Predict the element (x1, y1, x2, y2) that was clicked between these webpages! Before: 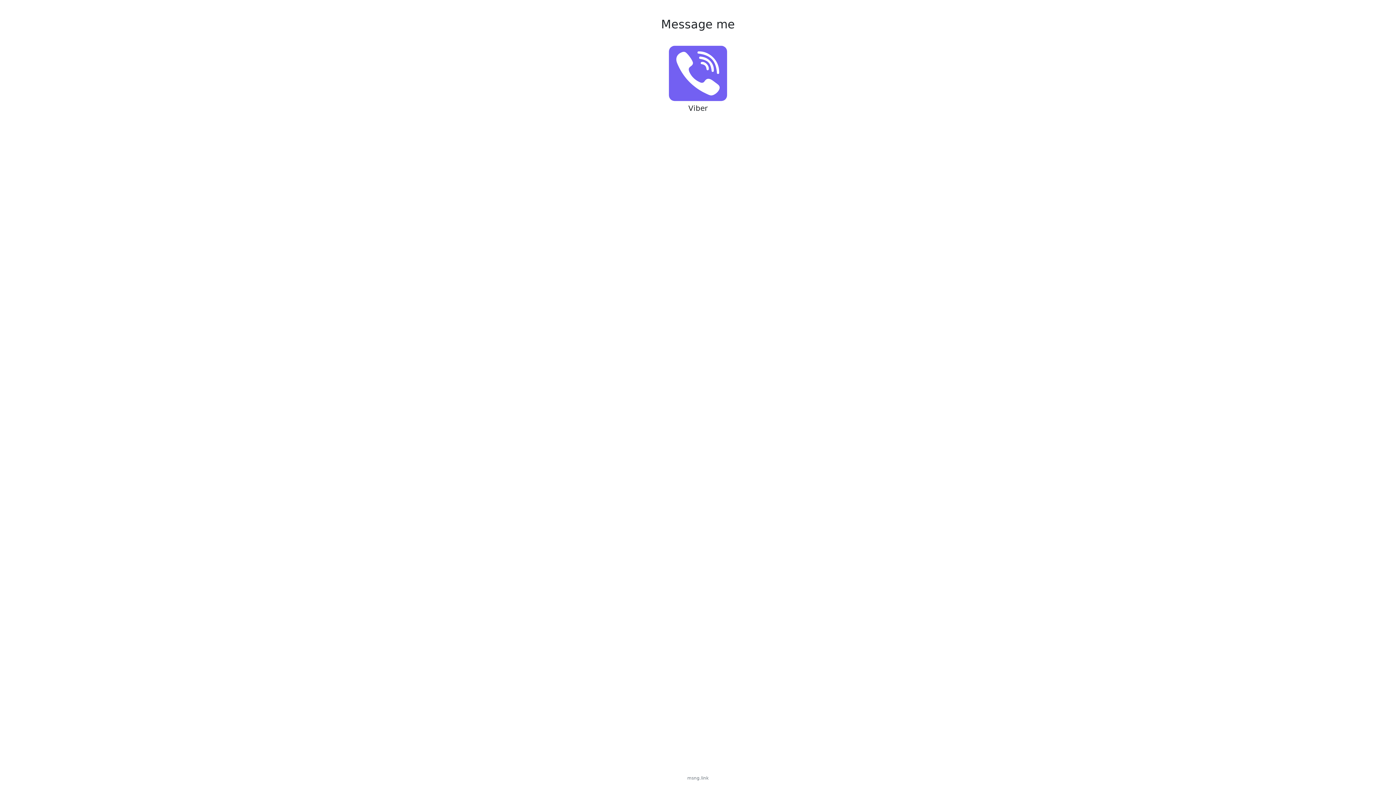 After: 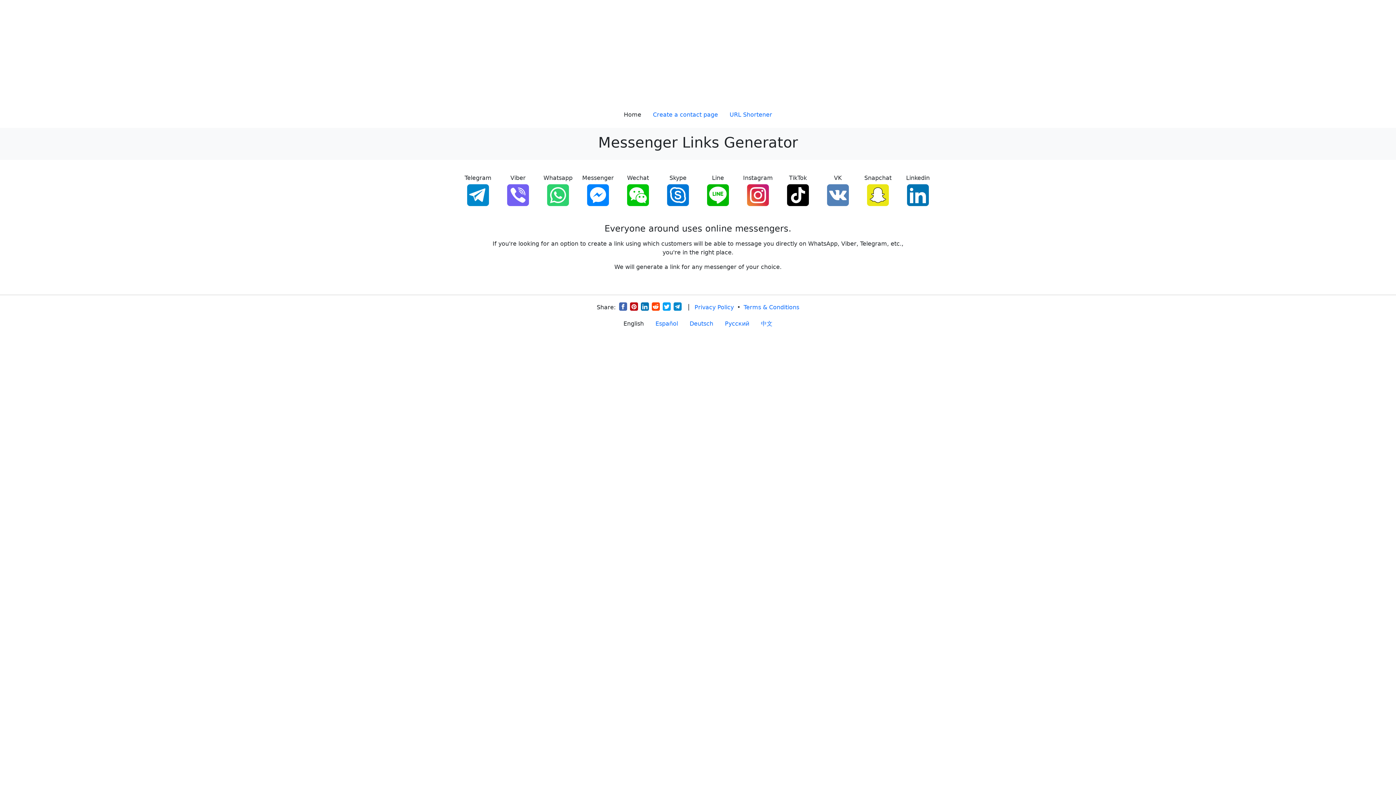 Action: bbox: (0, 775, 1396, 781) label: msng.link